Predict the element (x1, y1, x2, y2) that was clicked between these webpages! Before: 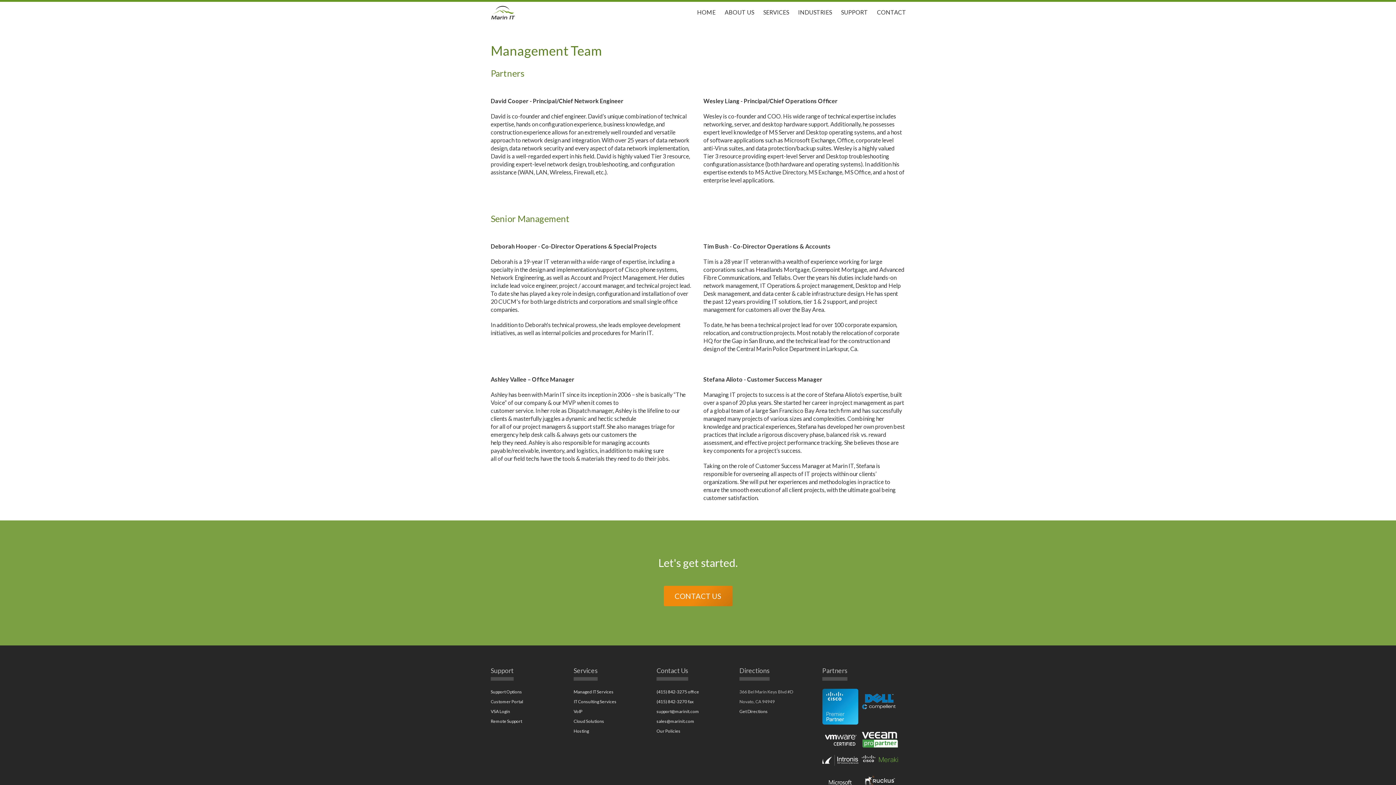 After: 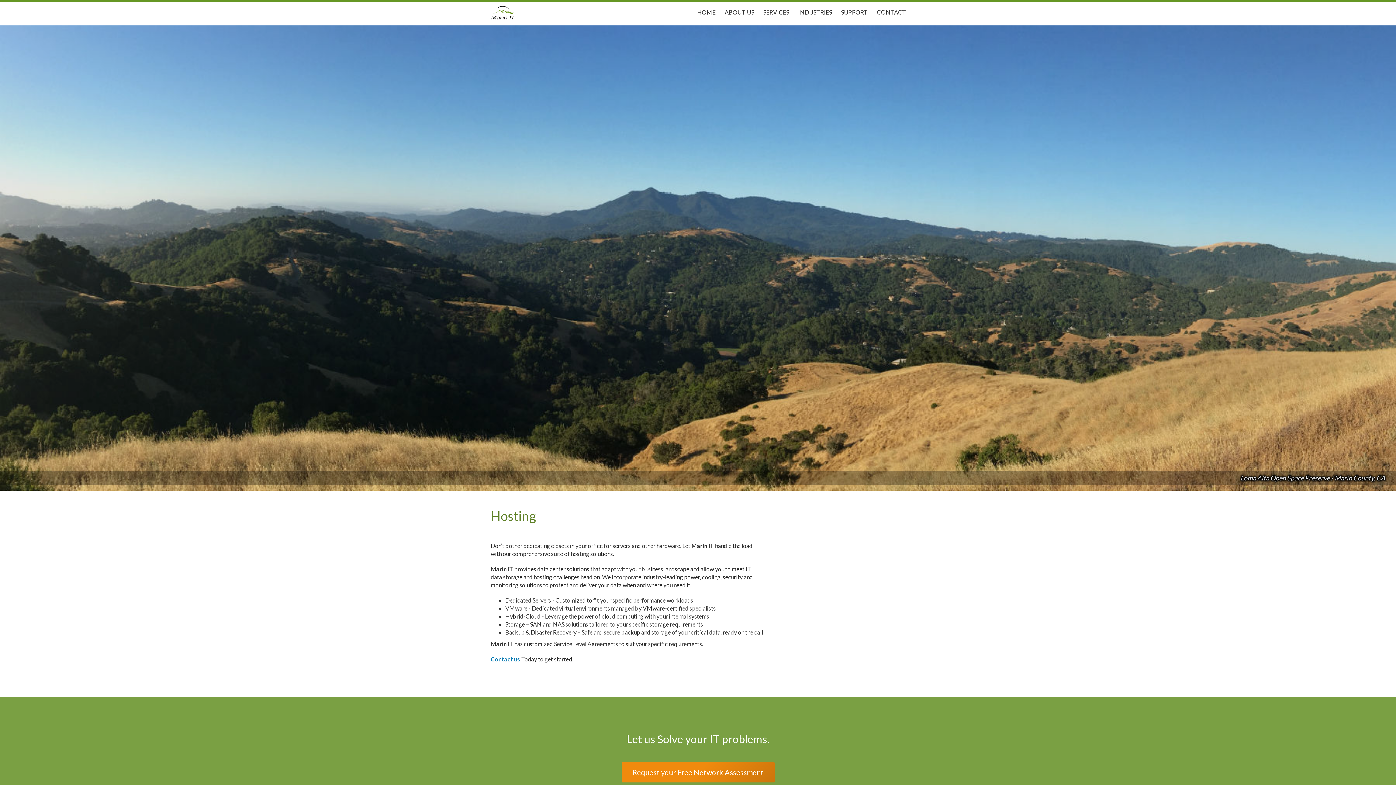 Action: bbox: (573, 728, 589, 734) label: Hosting